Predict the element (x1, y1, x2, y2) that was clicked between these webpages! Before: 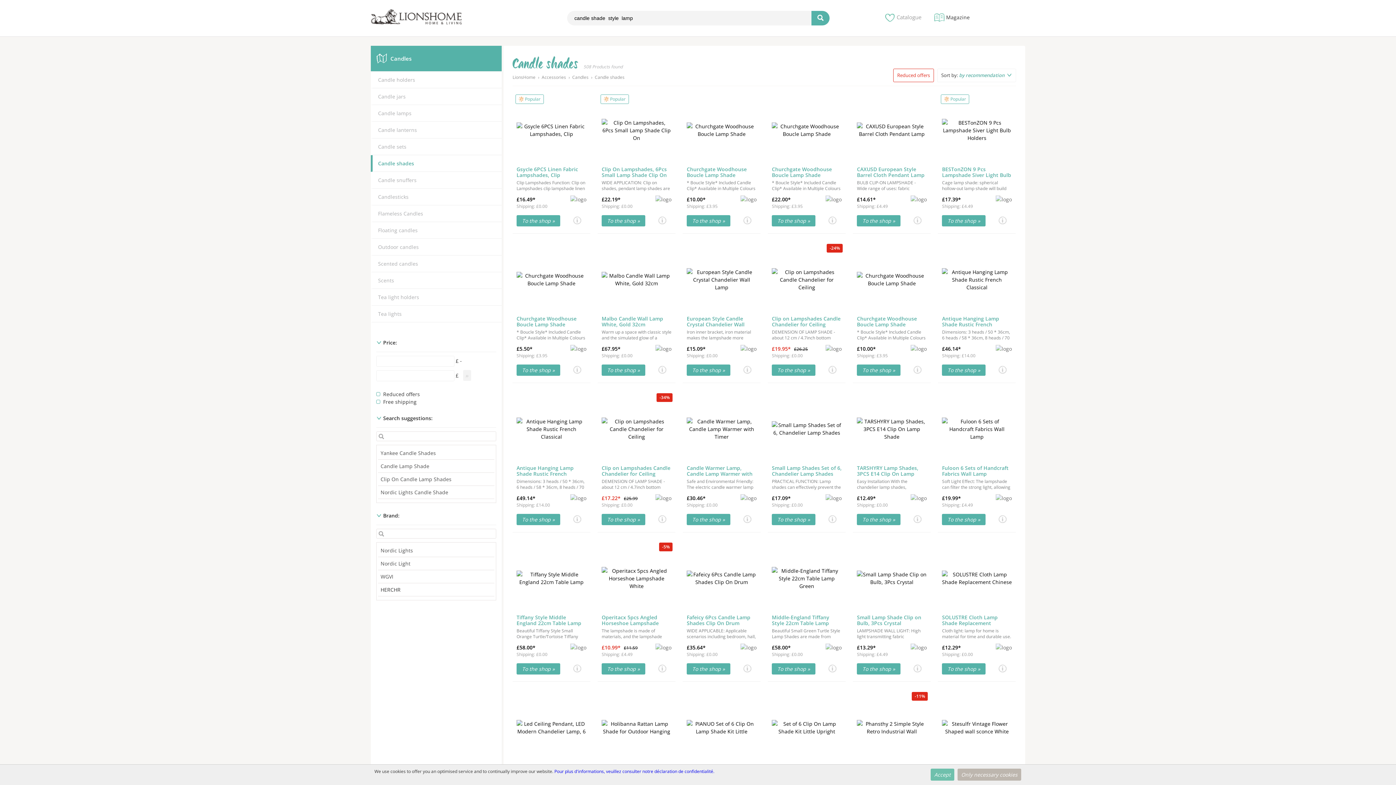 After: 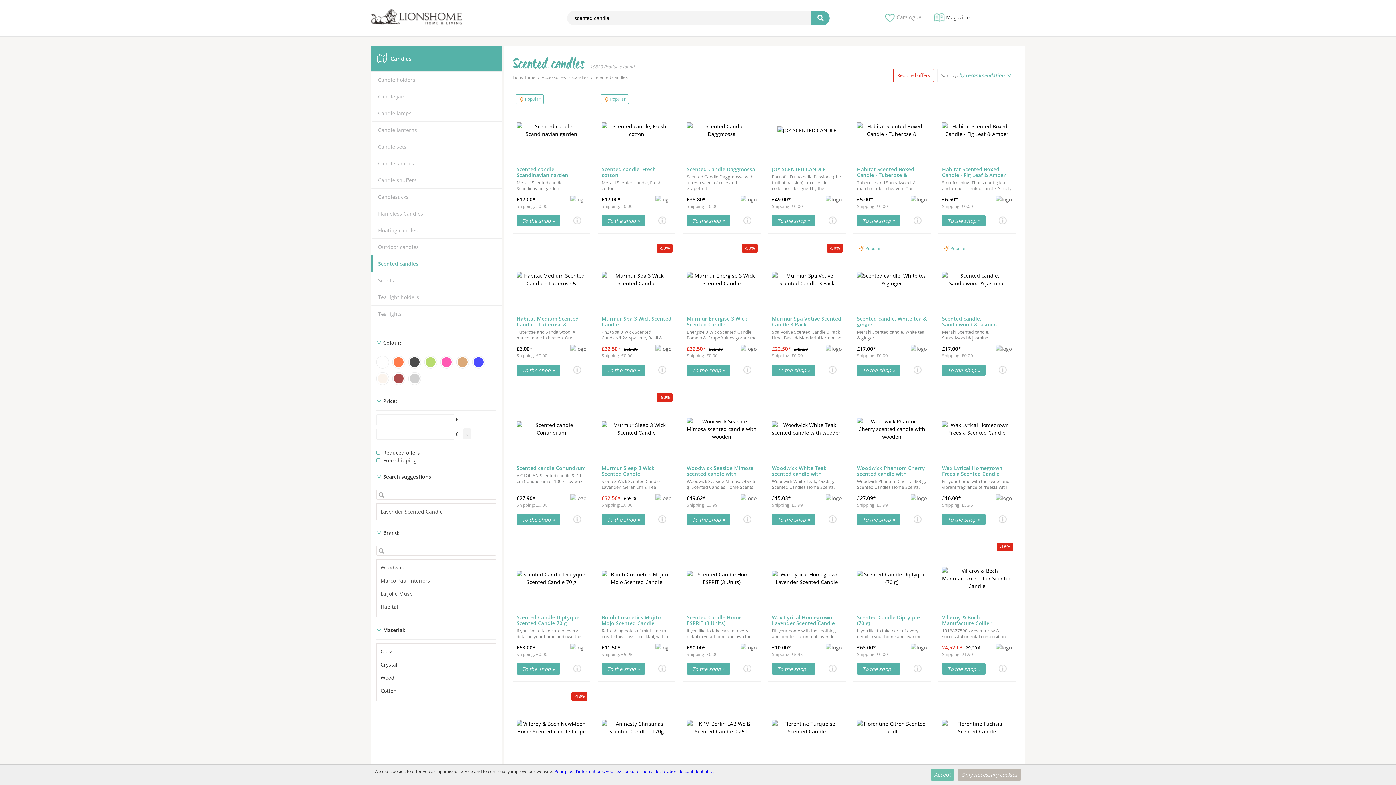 Action: label: Scented candles bbox: (378, 260, 418, 267)